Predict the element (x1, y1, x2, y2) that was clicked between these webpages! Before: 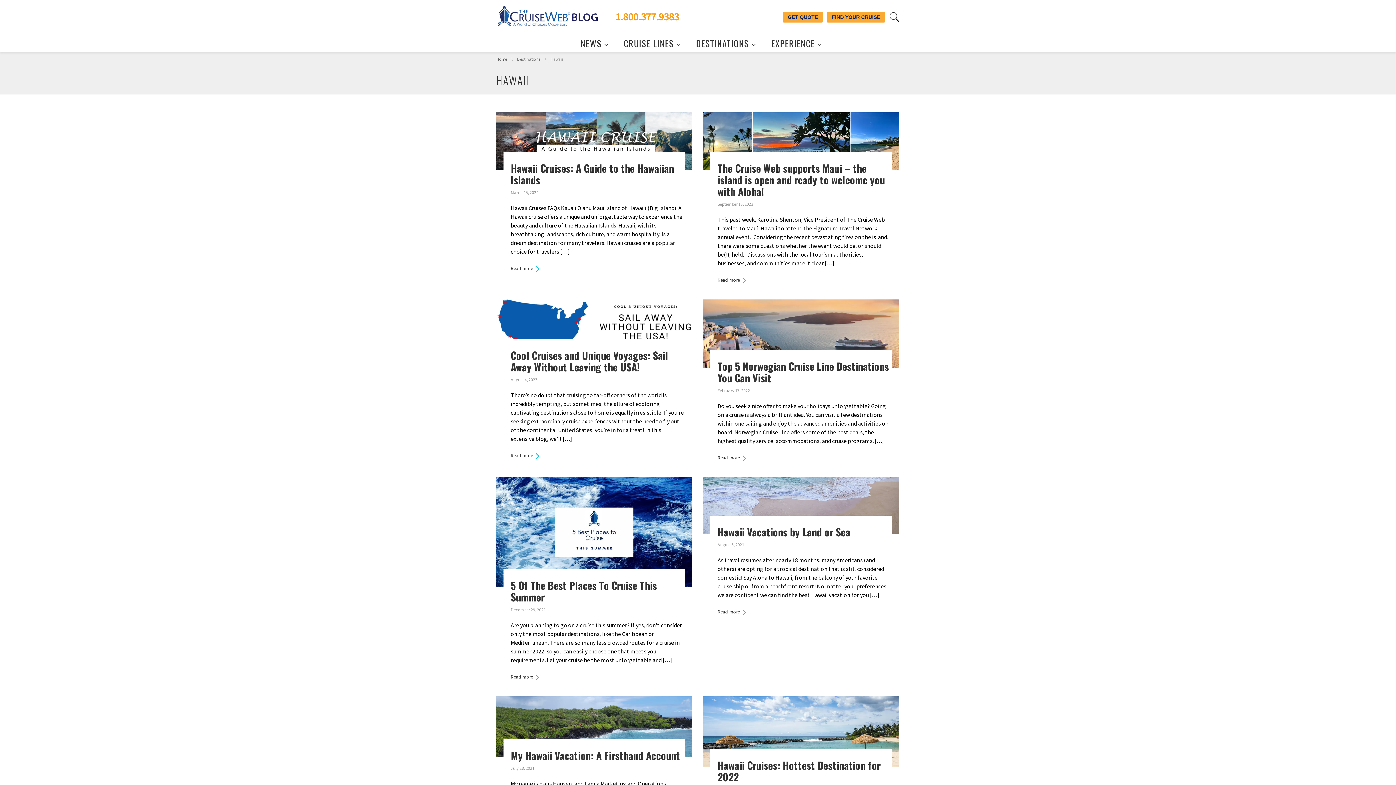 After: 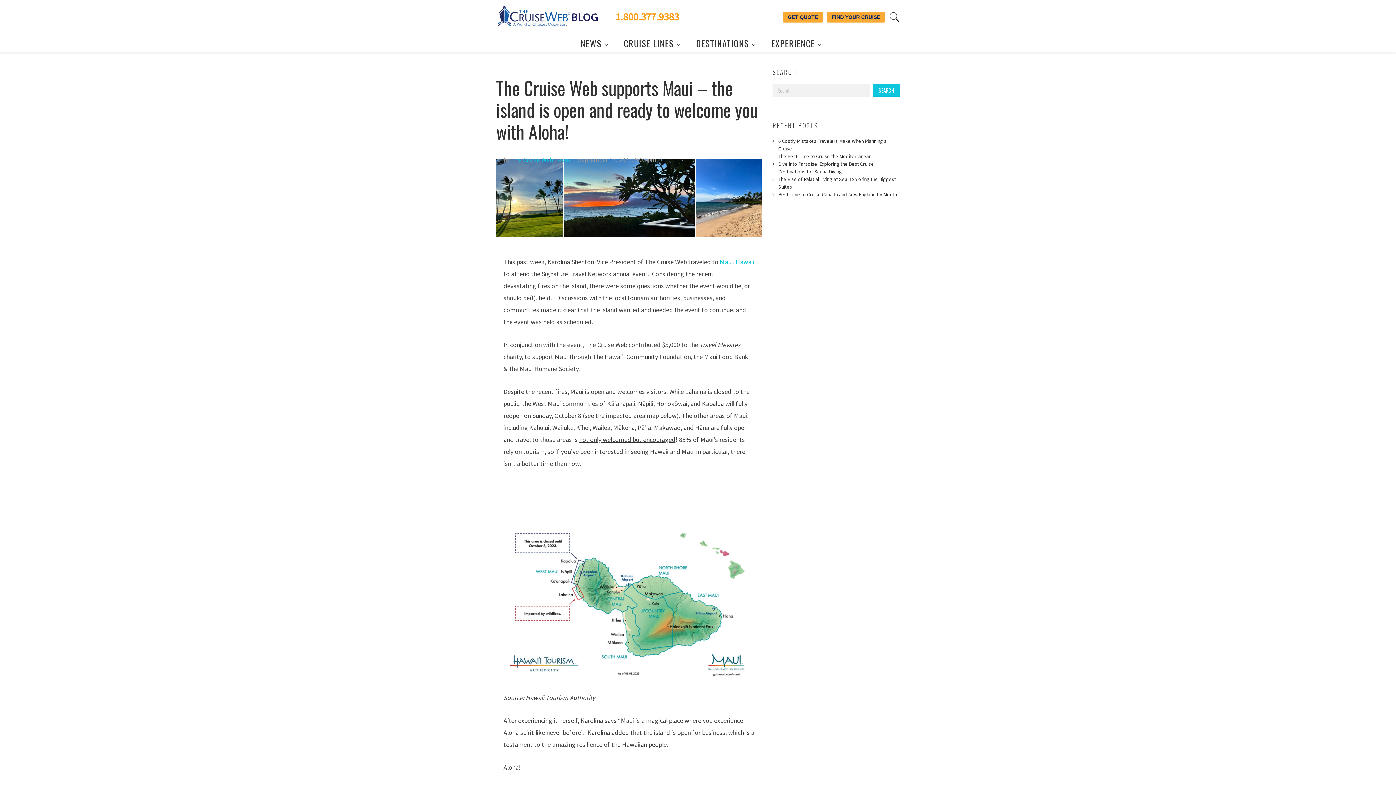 Action: bbox: (703, 112, 899, 170)